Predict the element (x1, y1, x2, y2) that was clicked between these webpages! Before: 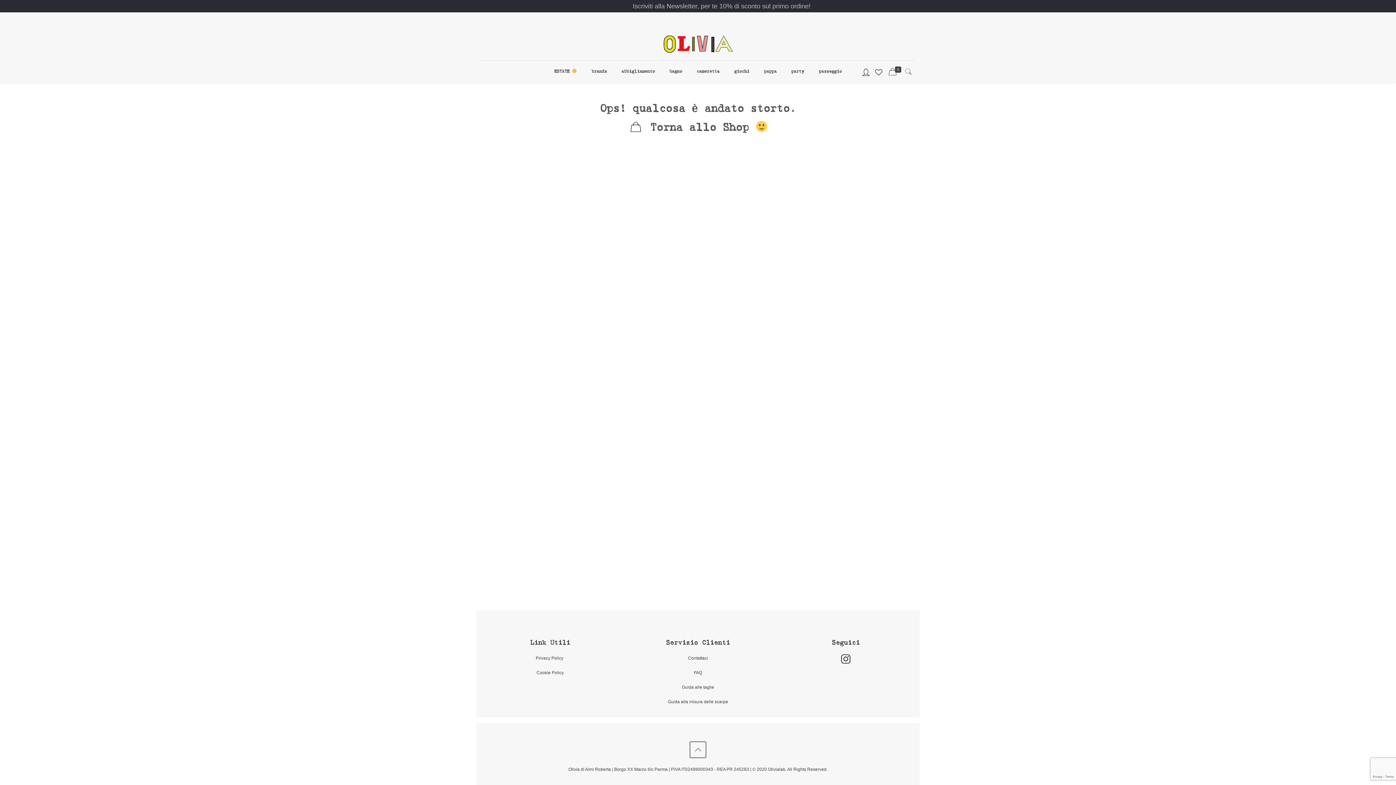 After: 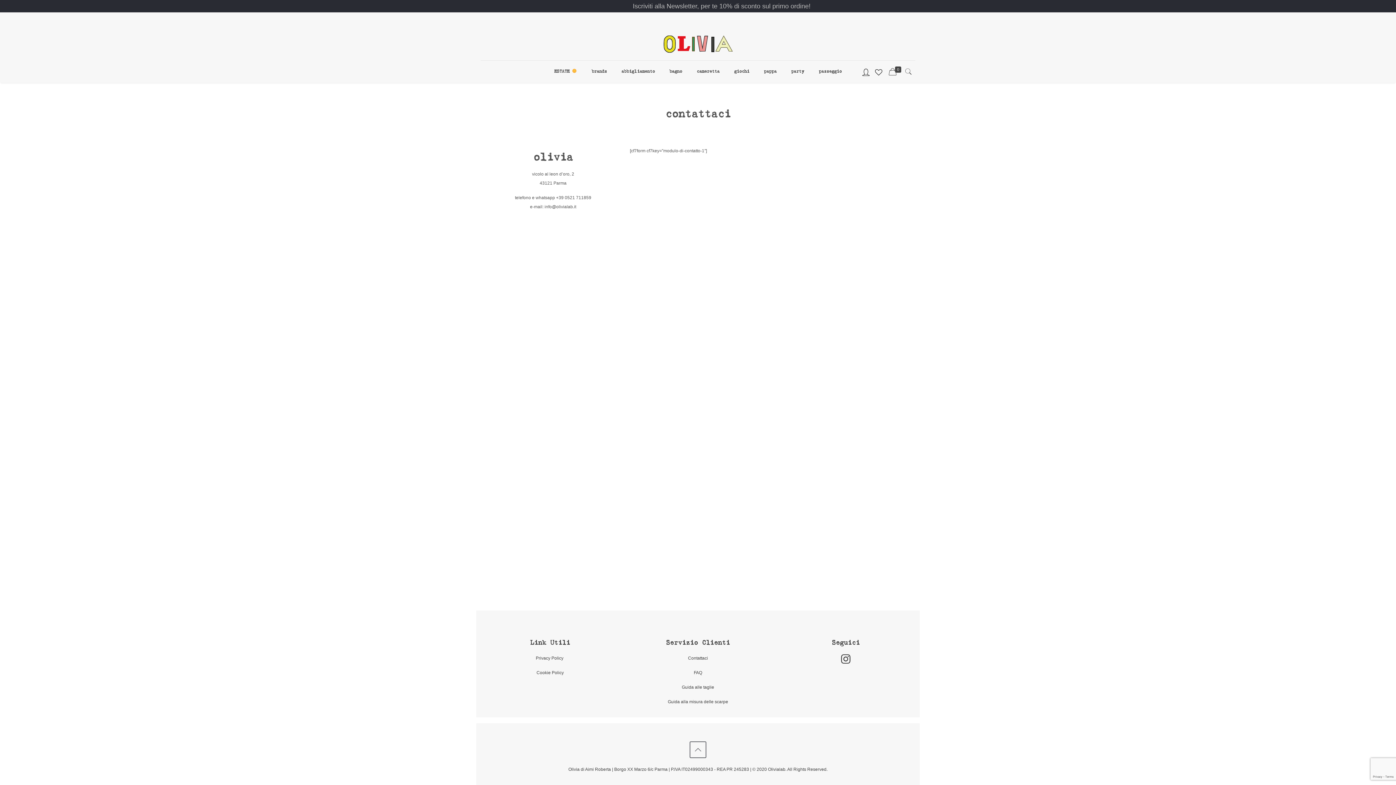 Action: bbox: (688, 656, 708, 661) label: Contattaci